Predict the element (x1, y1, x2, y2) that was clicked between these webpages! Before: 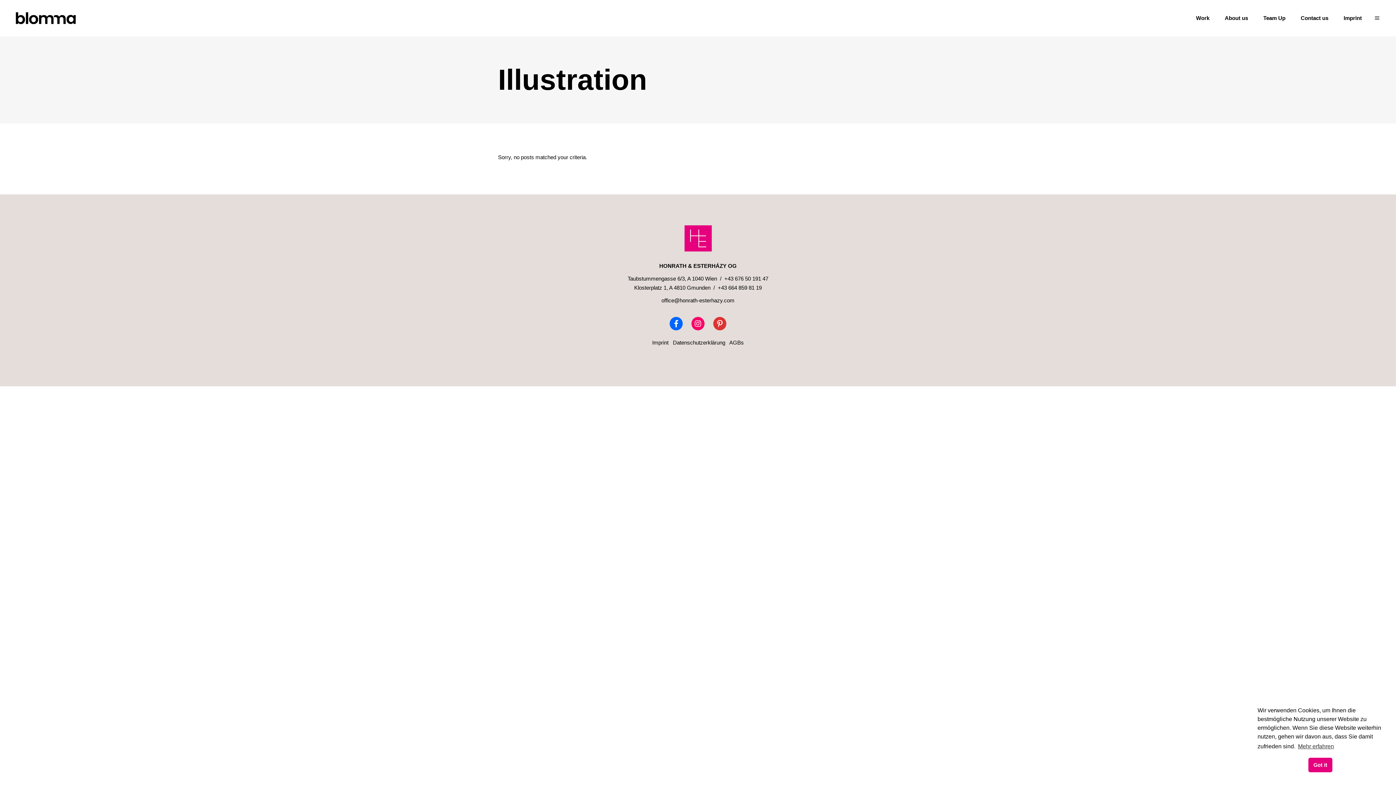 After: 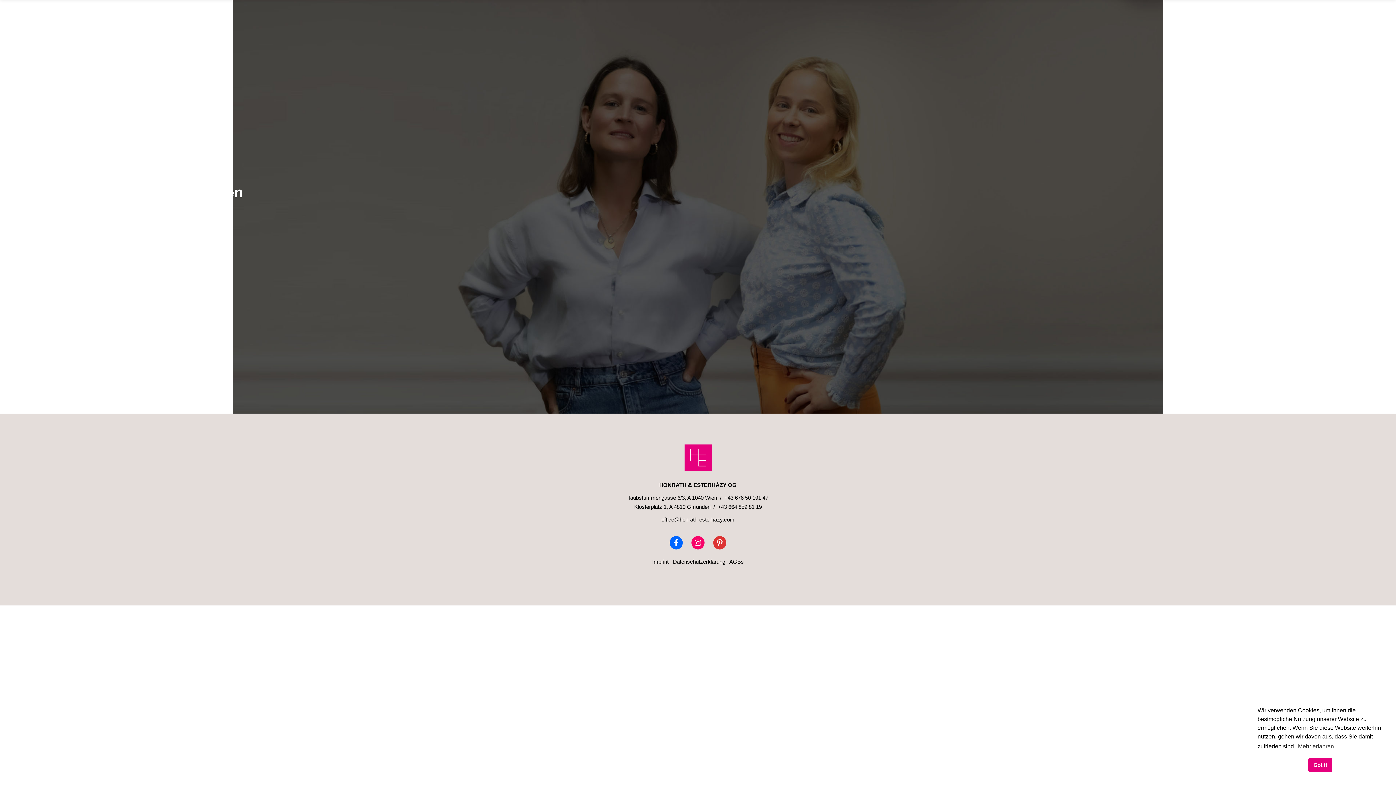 Action: bbox: (1293, 8, 1336, 27) label: Contact us